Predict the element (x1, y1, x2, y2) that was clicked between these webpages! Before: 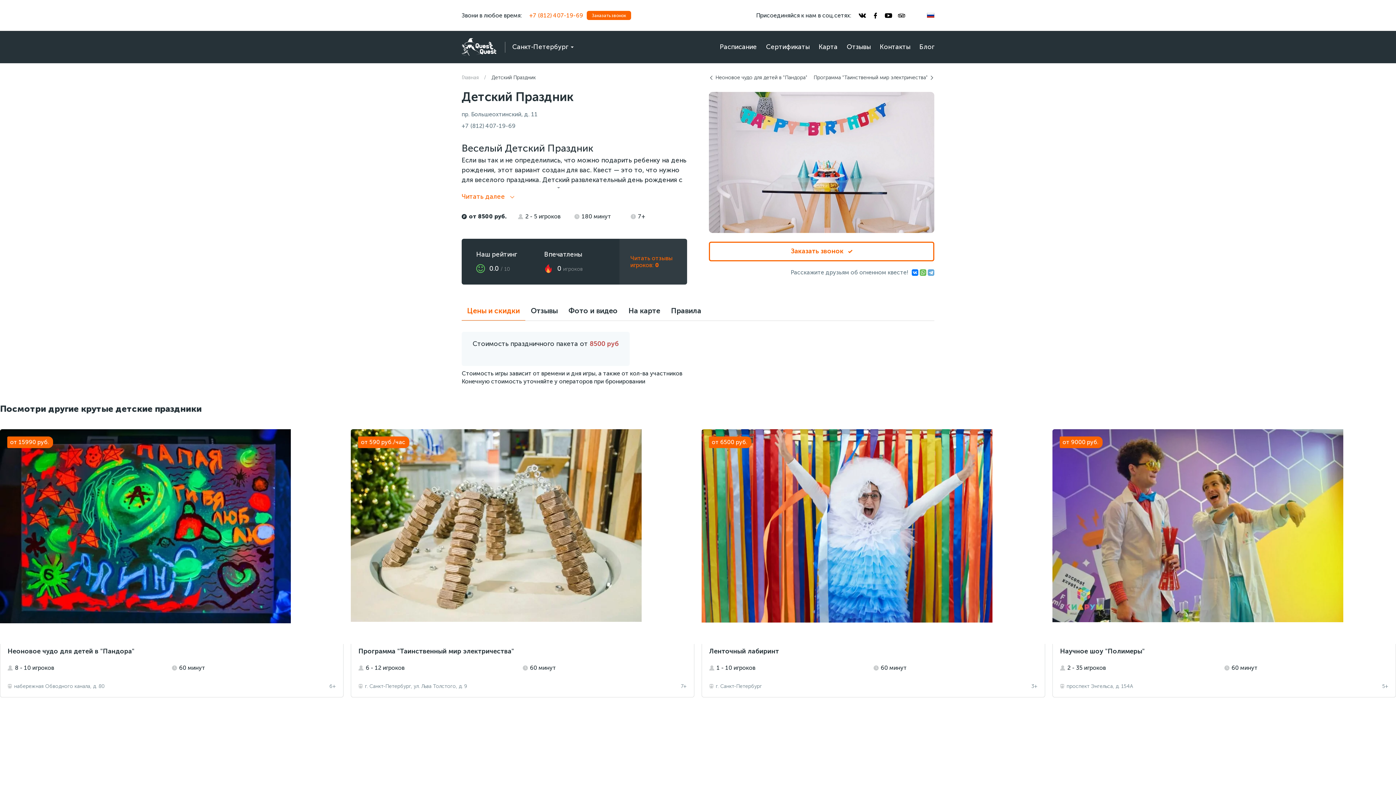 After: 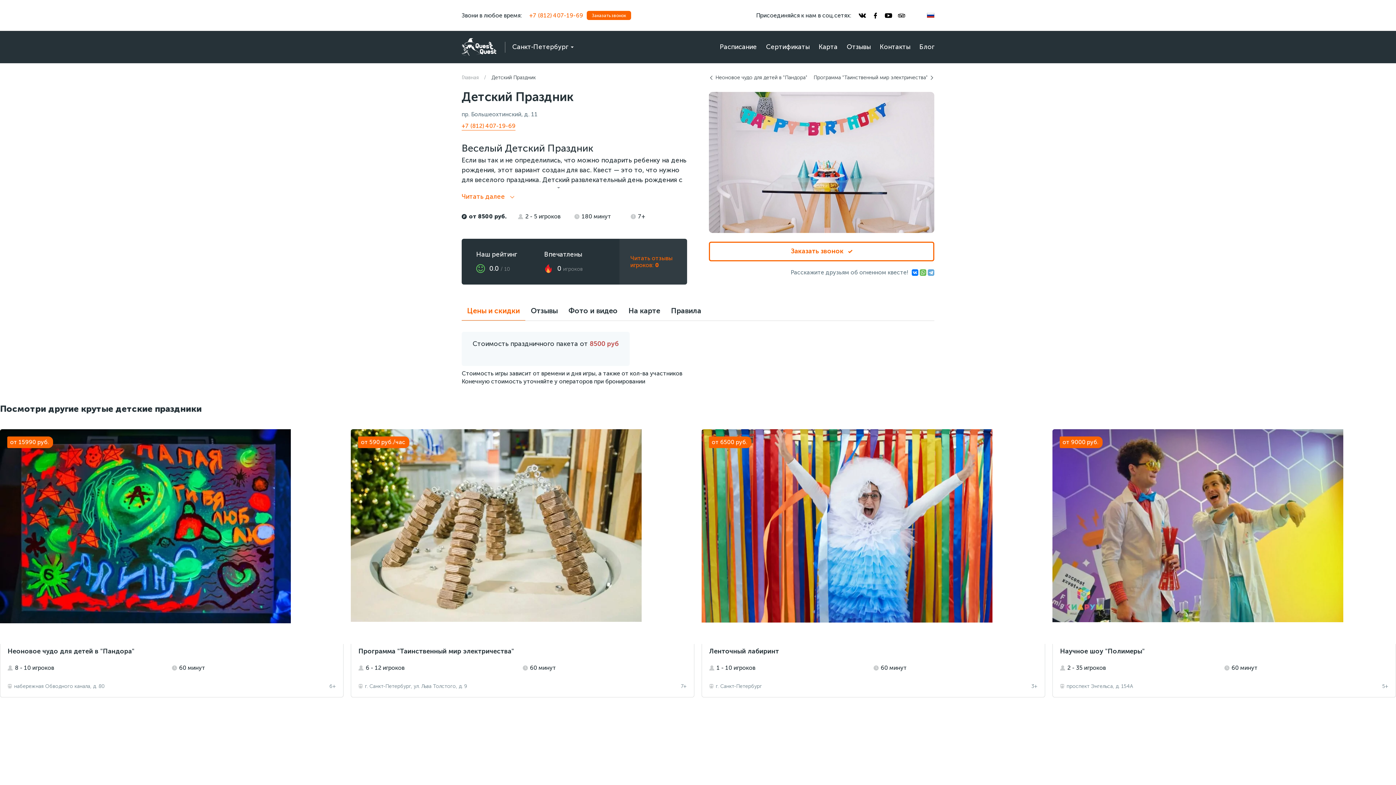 Action: label: +7 (812) 407-19-69 bbox: (461, 122, 515, 130)